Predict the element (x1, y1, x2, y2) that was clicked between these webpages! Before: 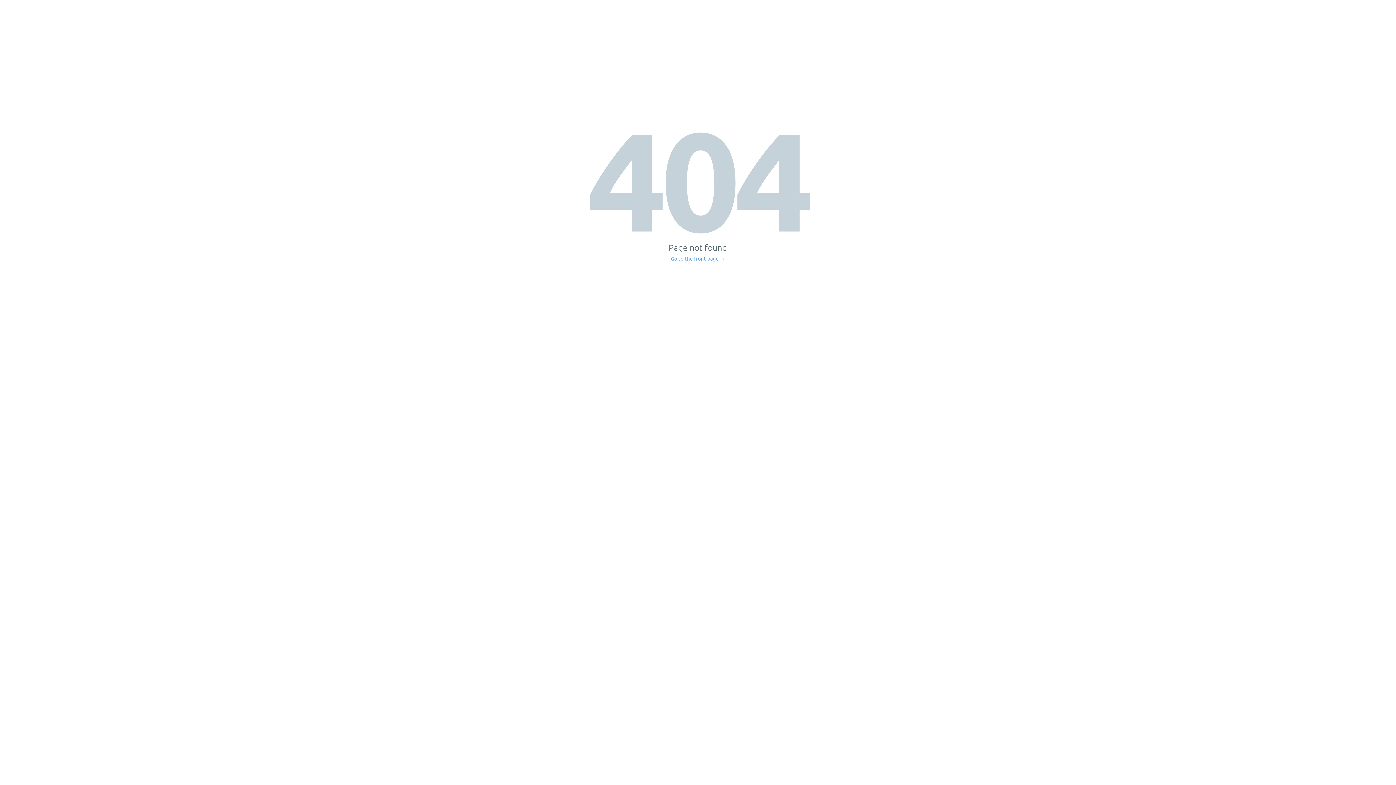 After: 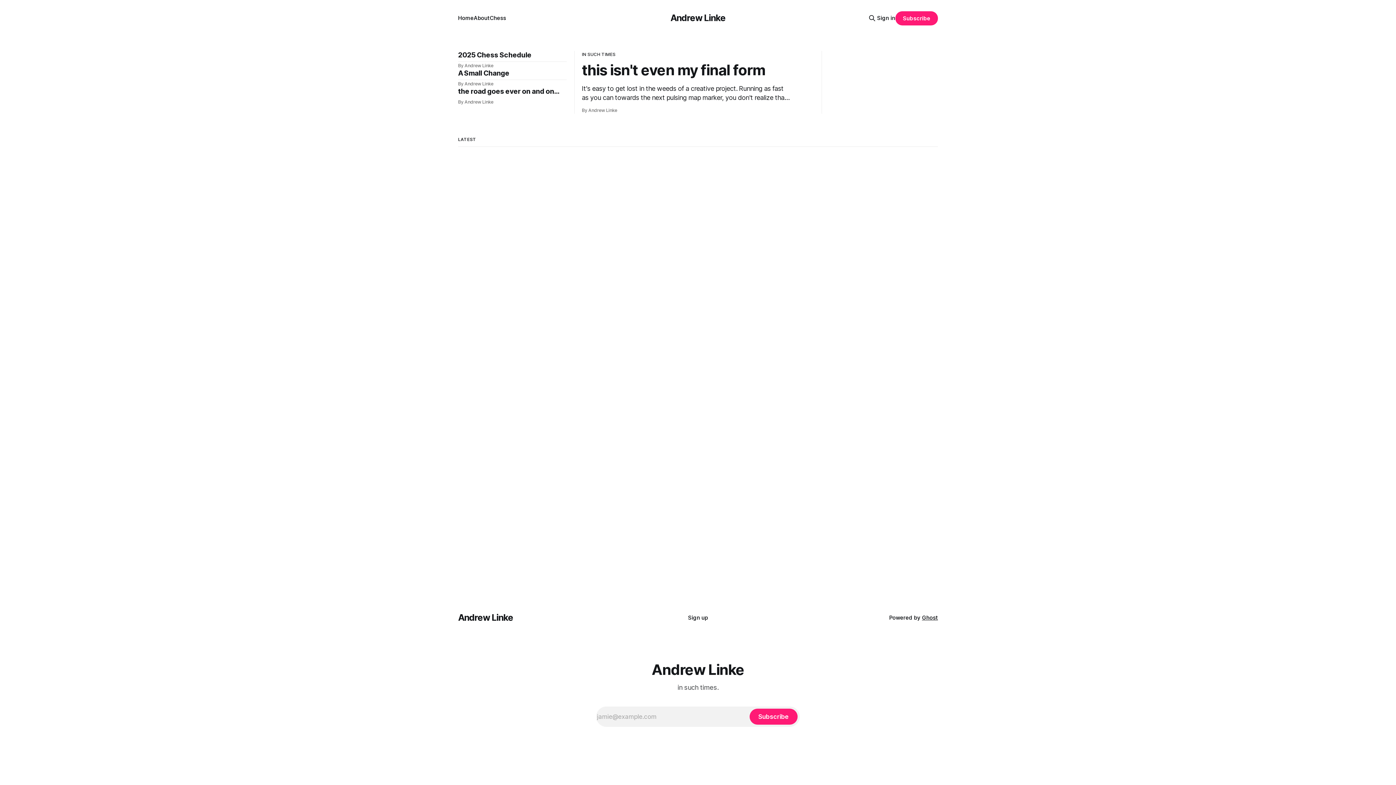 Action: label: Go to the front page → bbox: (671, 256, 725, 261)